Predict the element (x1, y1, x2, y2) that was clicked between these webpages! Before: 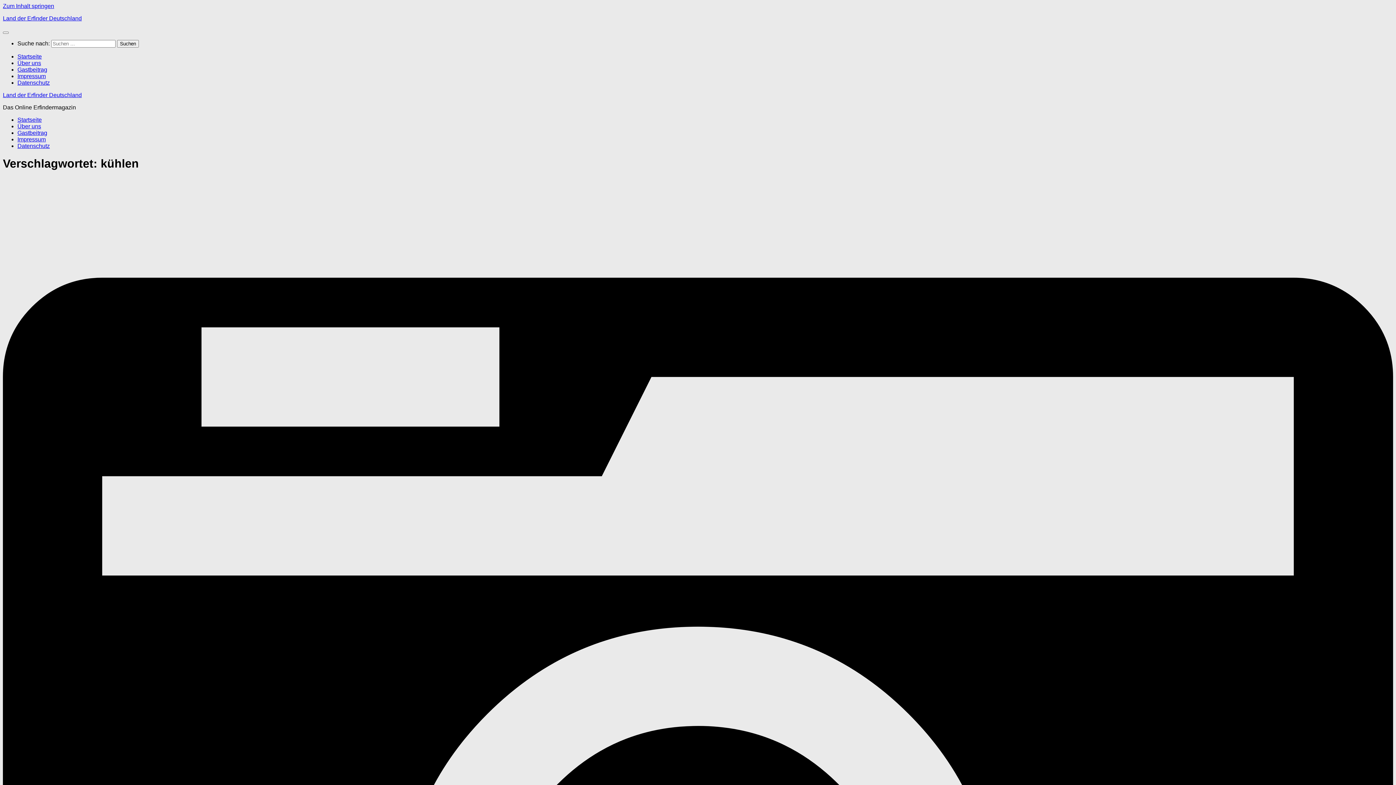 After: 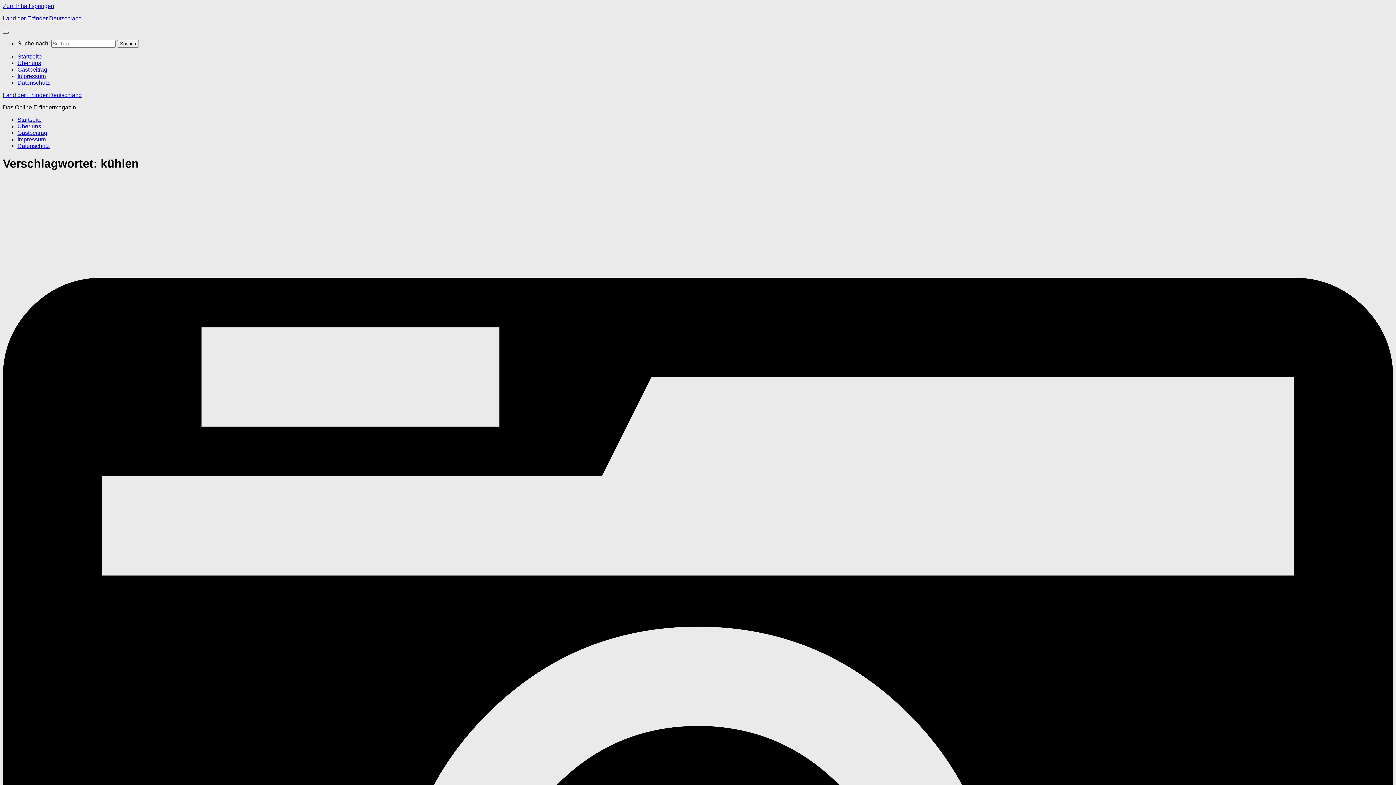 Action: bbox: (2, 31, 8, 33)